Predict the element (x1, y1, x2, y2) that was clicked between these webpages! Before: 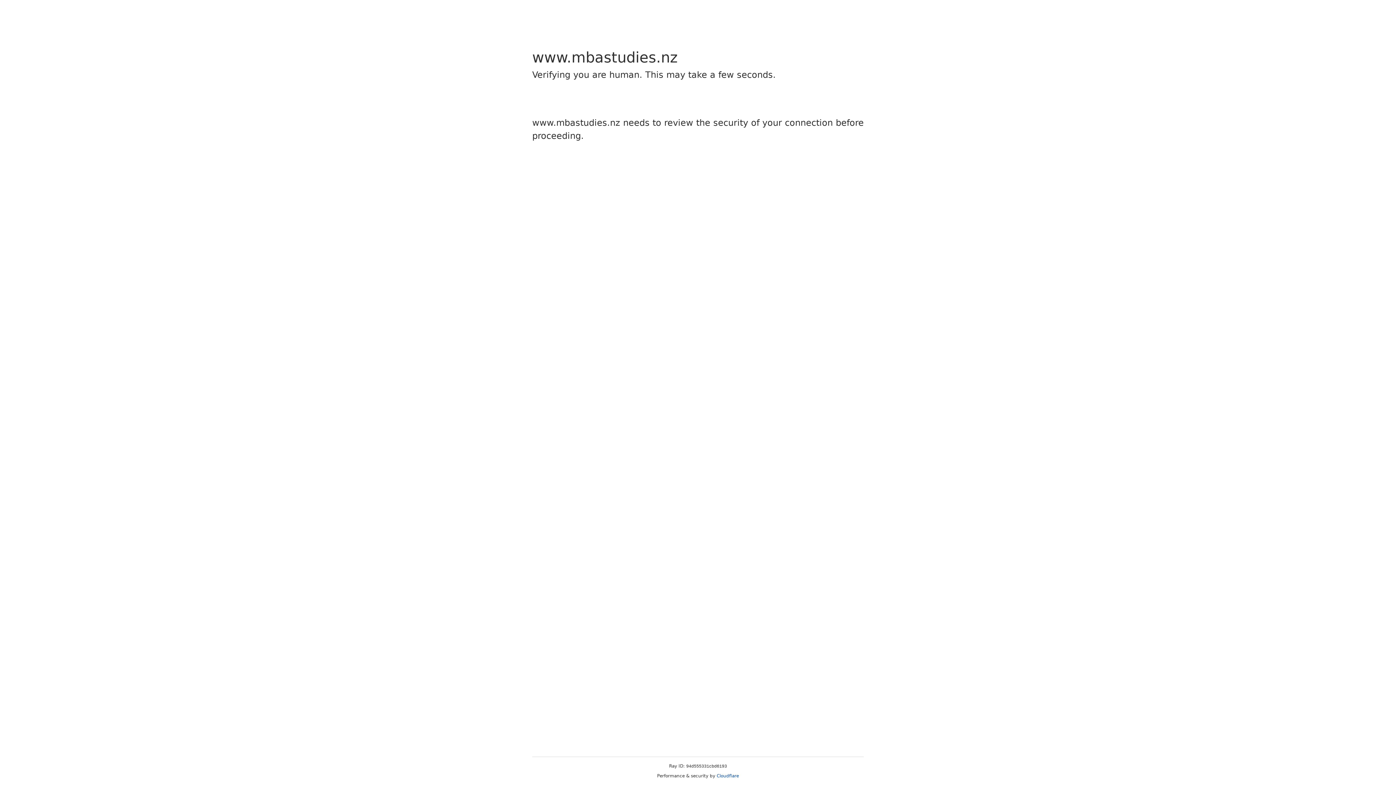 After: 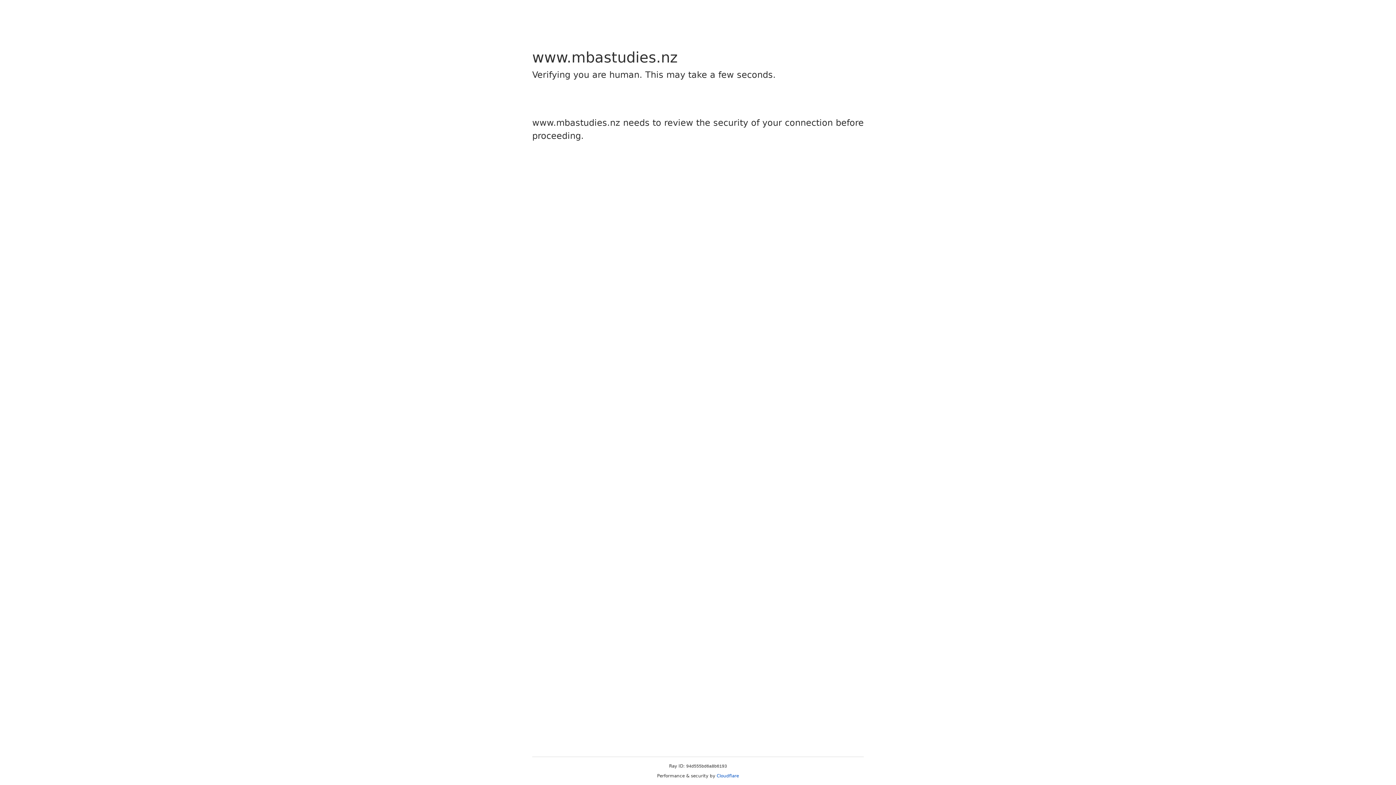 Action: label: Cloudflare bbox: (716, 773, 739, 778)